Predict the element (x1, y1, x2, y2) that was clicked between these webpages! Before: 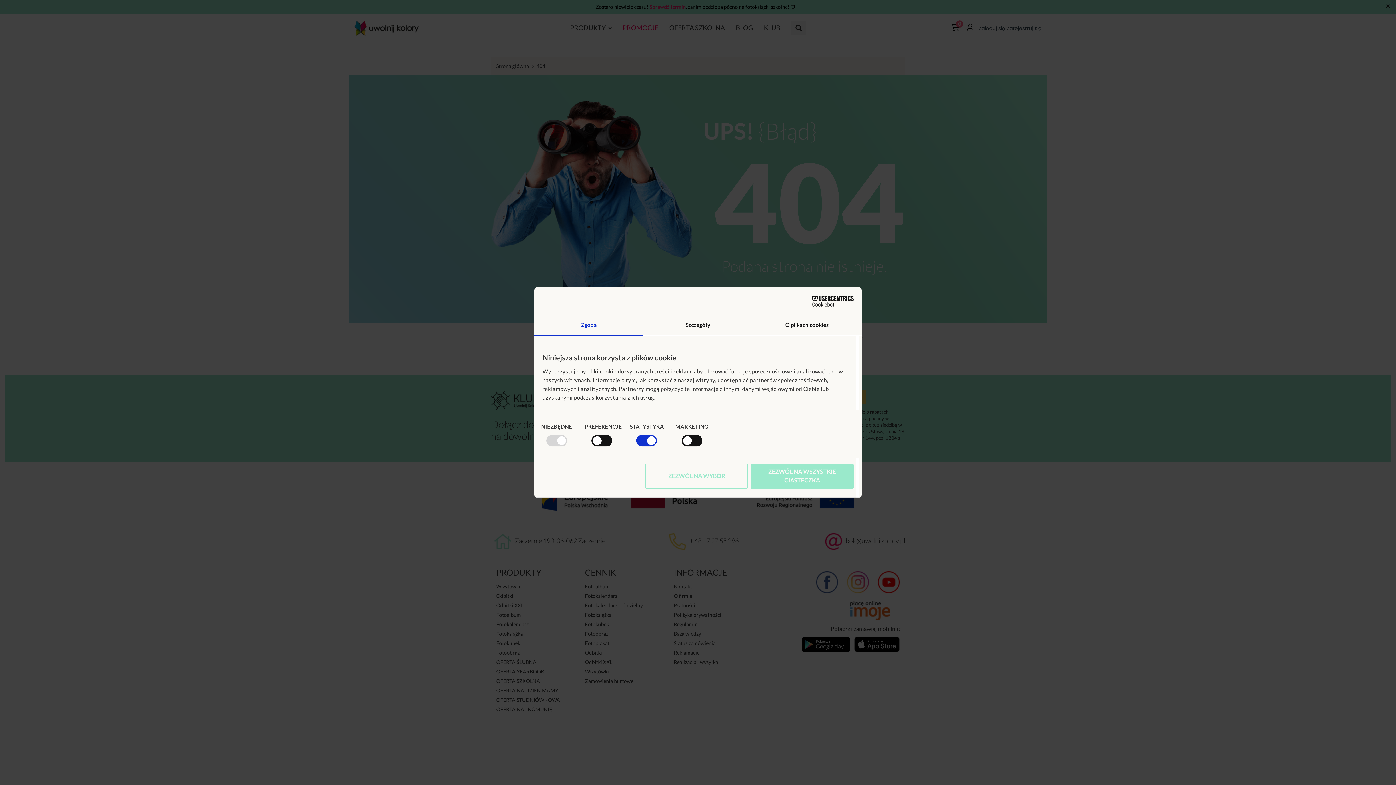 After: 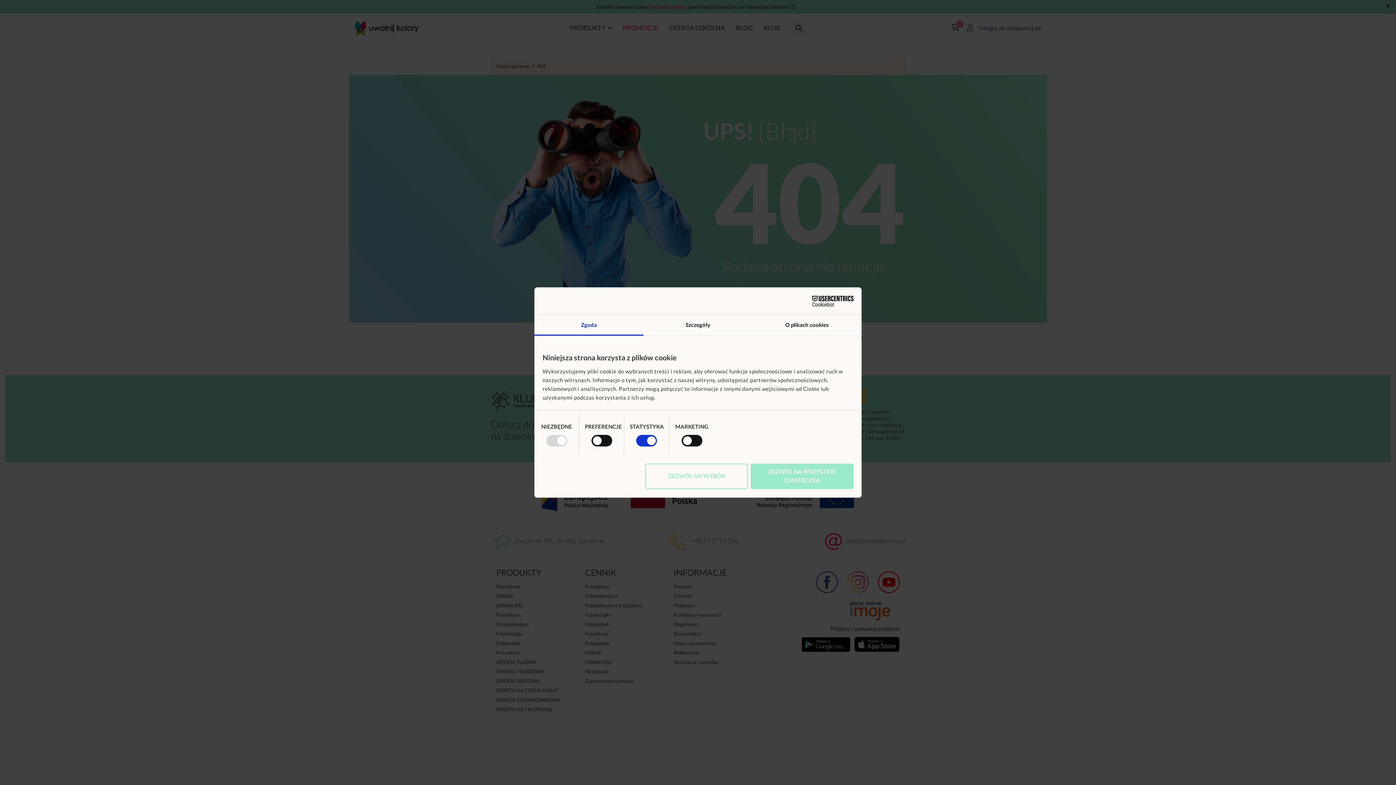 Action: label: Zgoda bbox: (534, 315, 643, 335)